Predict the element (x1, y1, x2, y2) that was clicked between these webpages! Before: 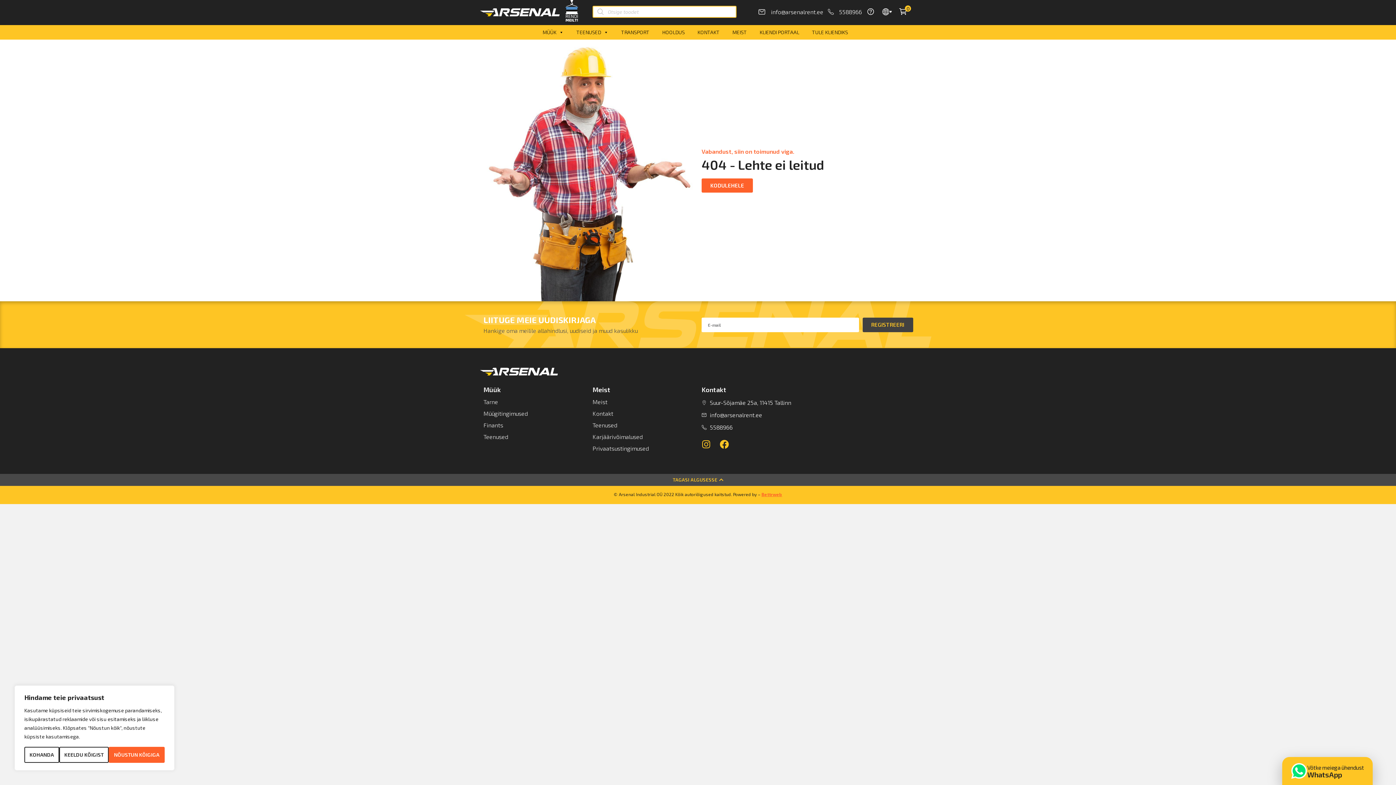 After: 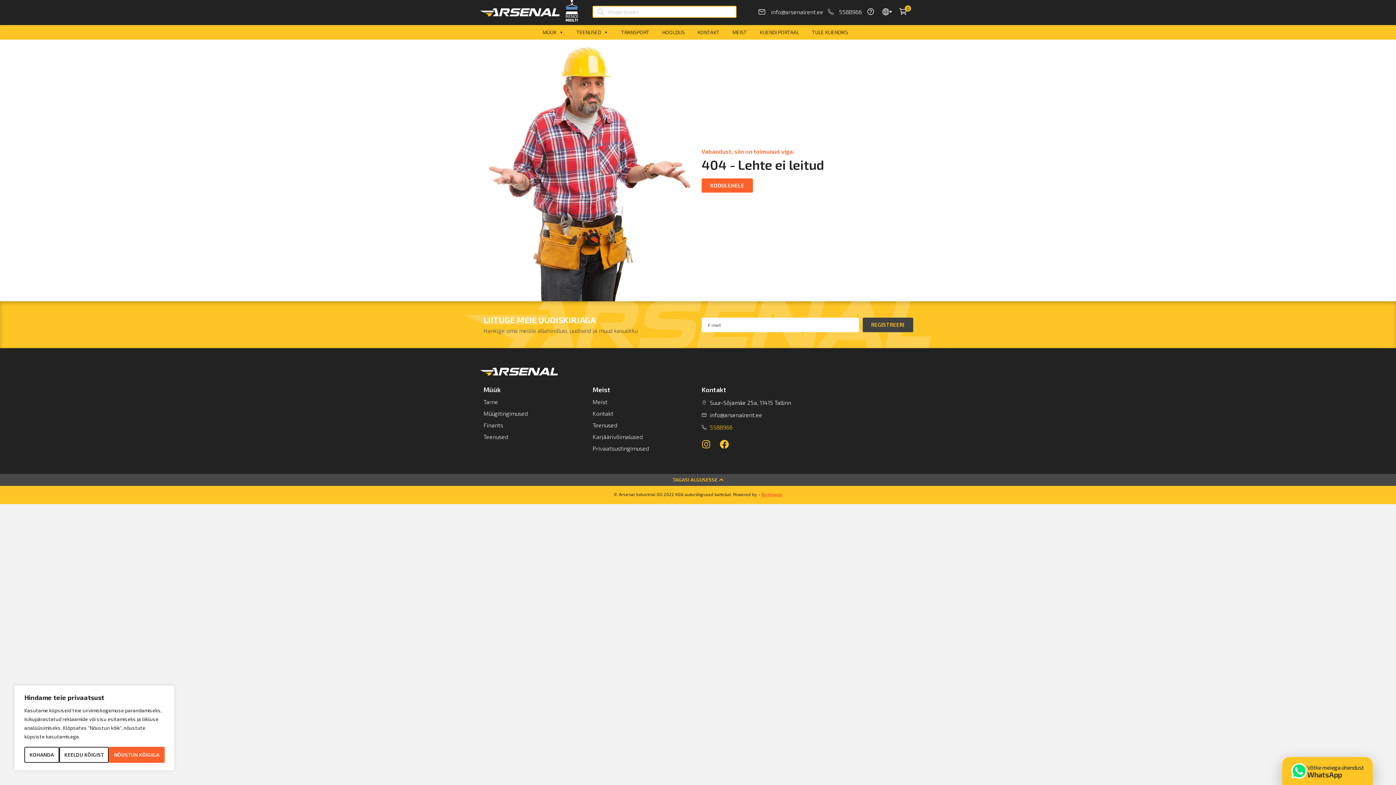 Action: label: 5588966 bbox: (710, 424, 732, 431)